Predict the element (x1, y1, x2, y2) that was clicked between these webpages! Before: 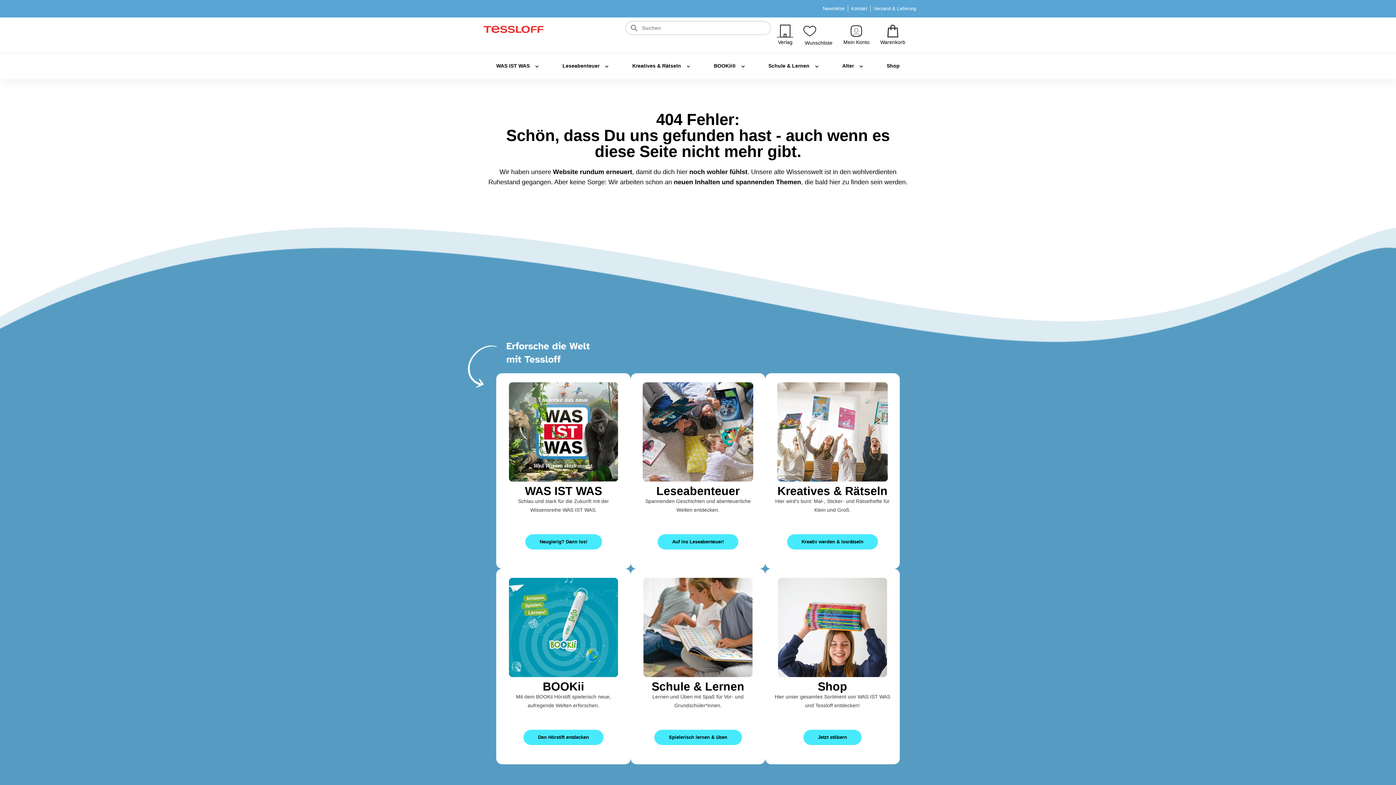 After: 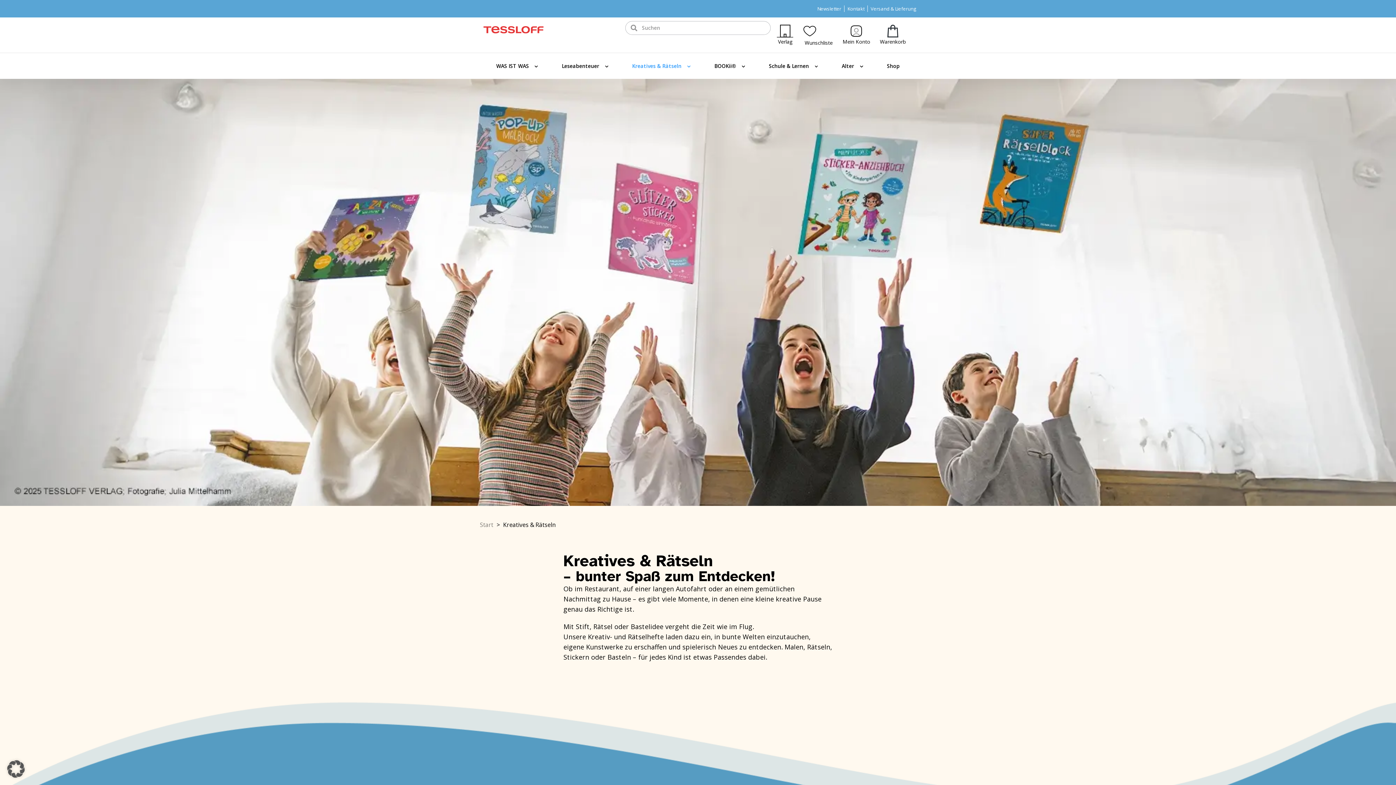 Action: bbox: (787, 534, 878, 549) label: Kreativ werden & losrätseln